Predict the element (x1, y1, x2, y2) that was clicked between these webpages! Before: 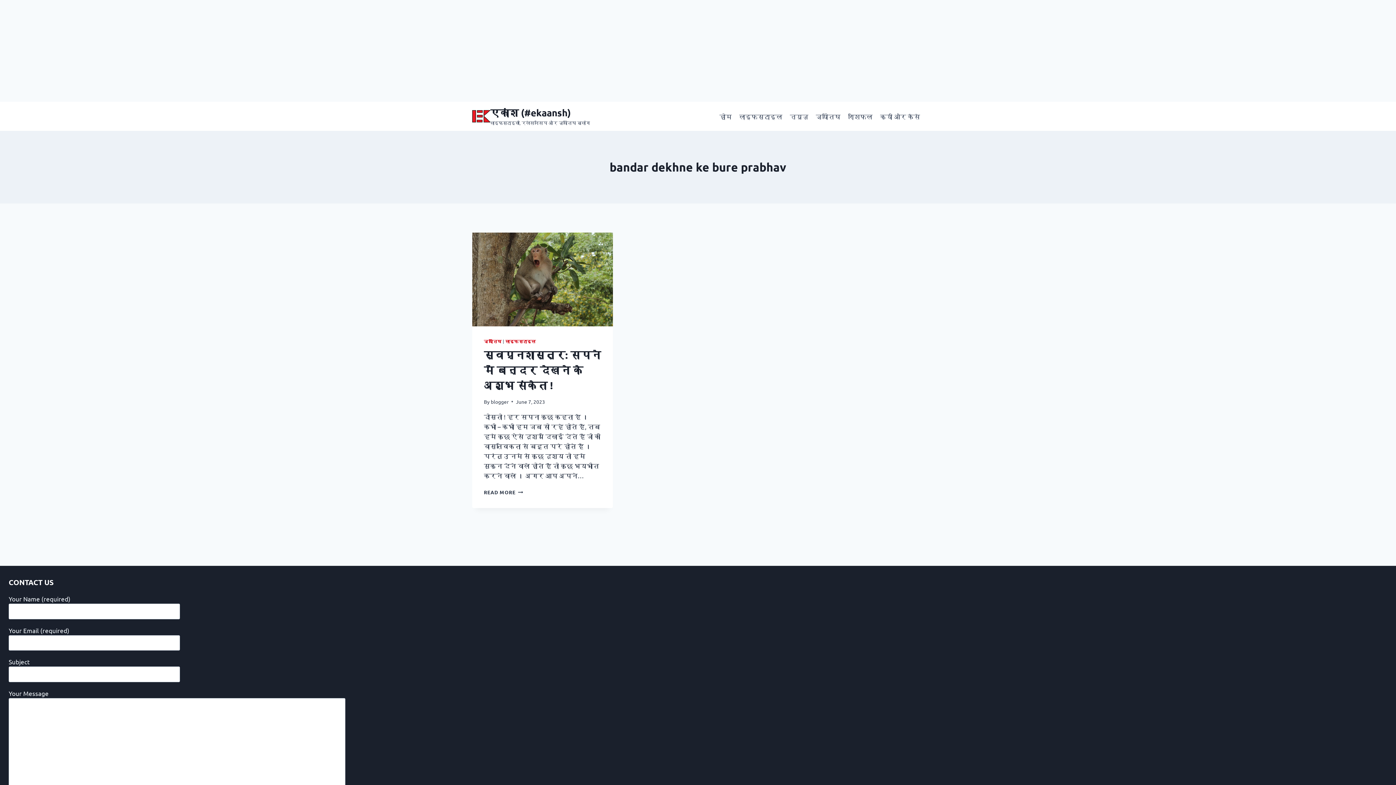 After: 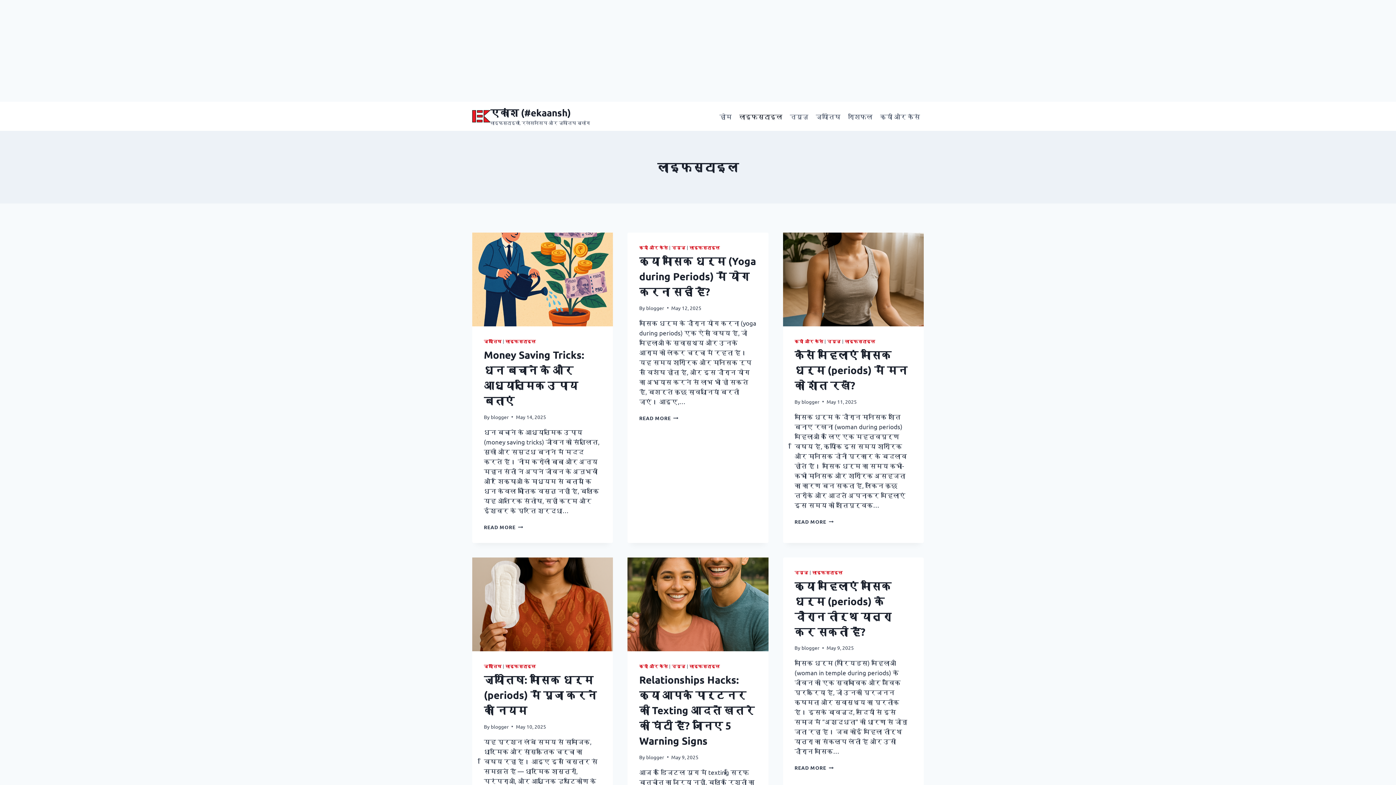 Action: label: लाइफस्टाइल bbox: (505, 338, 536, 344)